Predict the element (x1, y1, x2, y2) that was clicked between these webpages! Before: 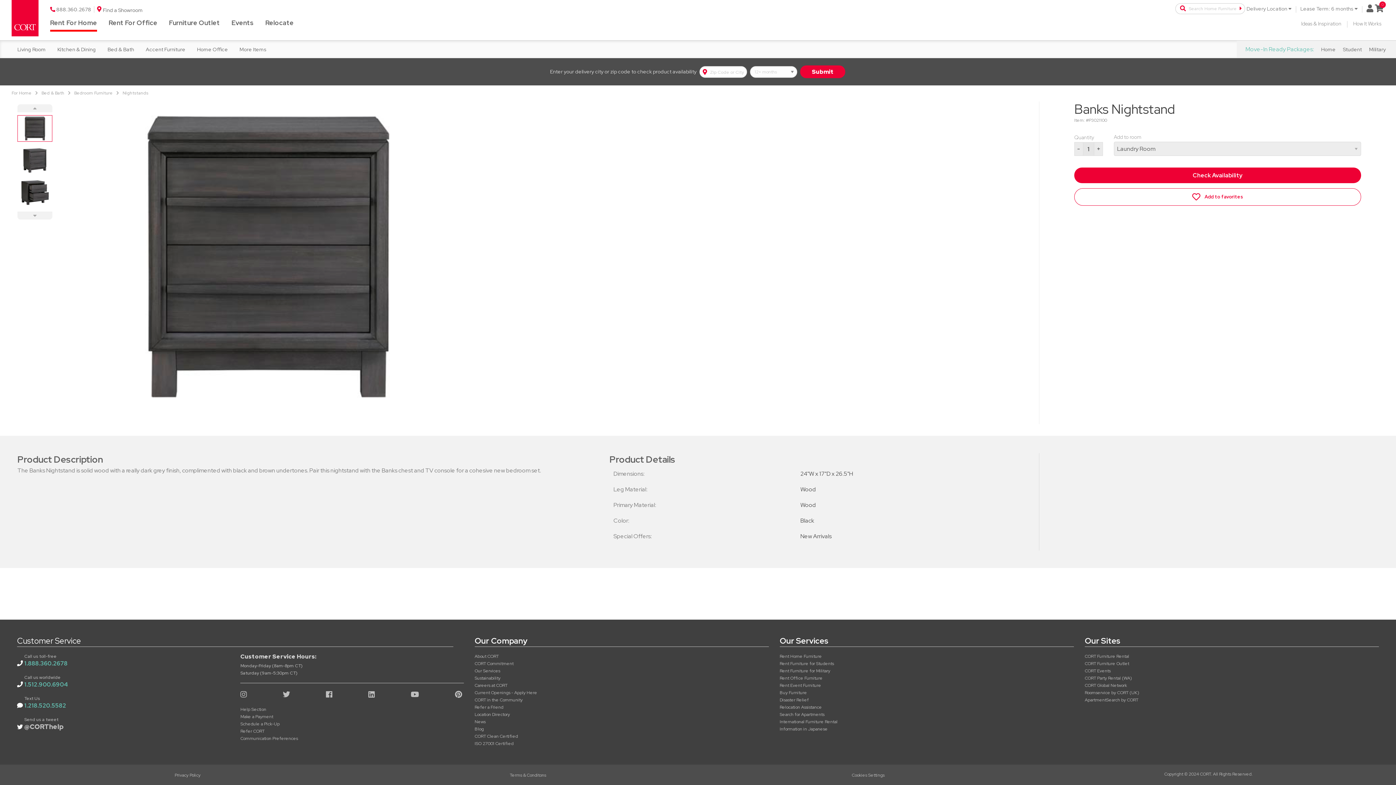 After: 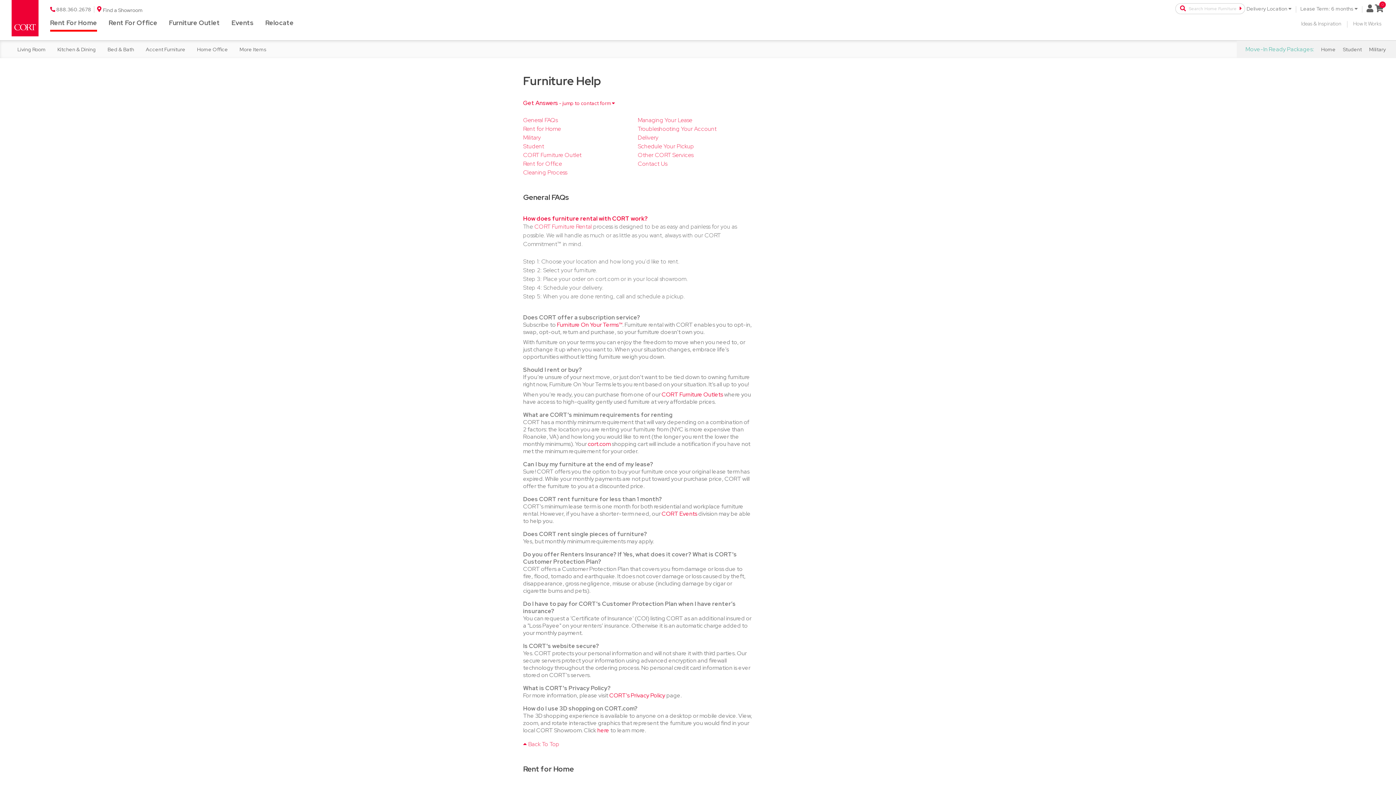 Action: bbox: (240, 721, 279, 727) label: Schedule a Pick-Up